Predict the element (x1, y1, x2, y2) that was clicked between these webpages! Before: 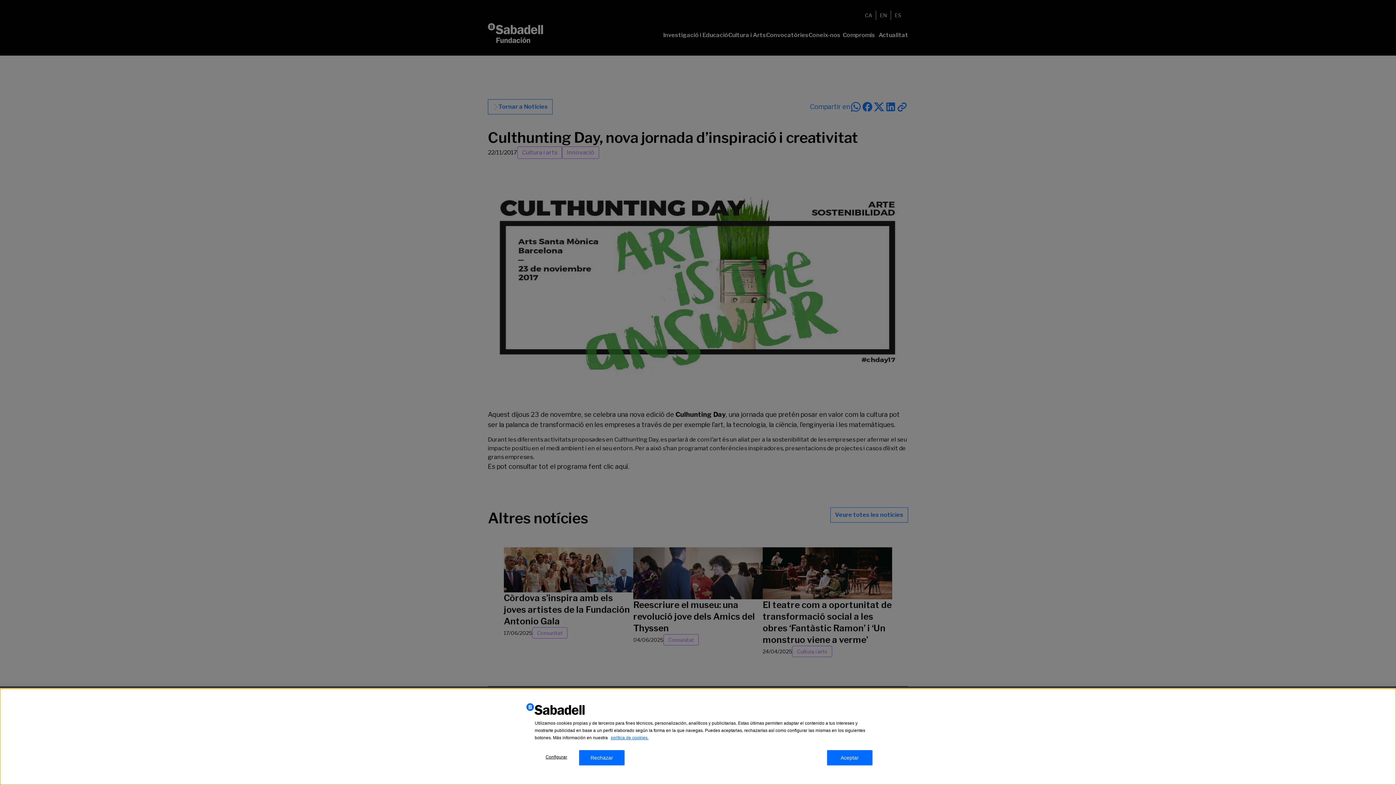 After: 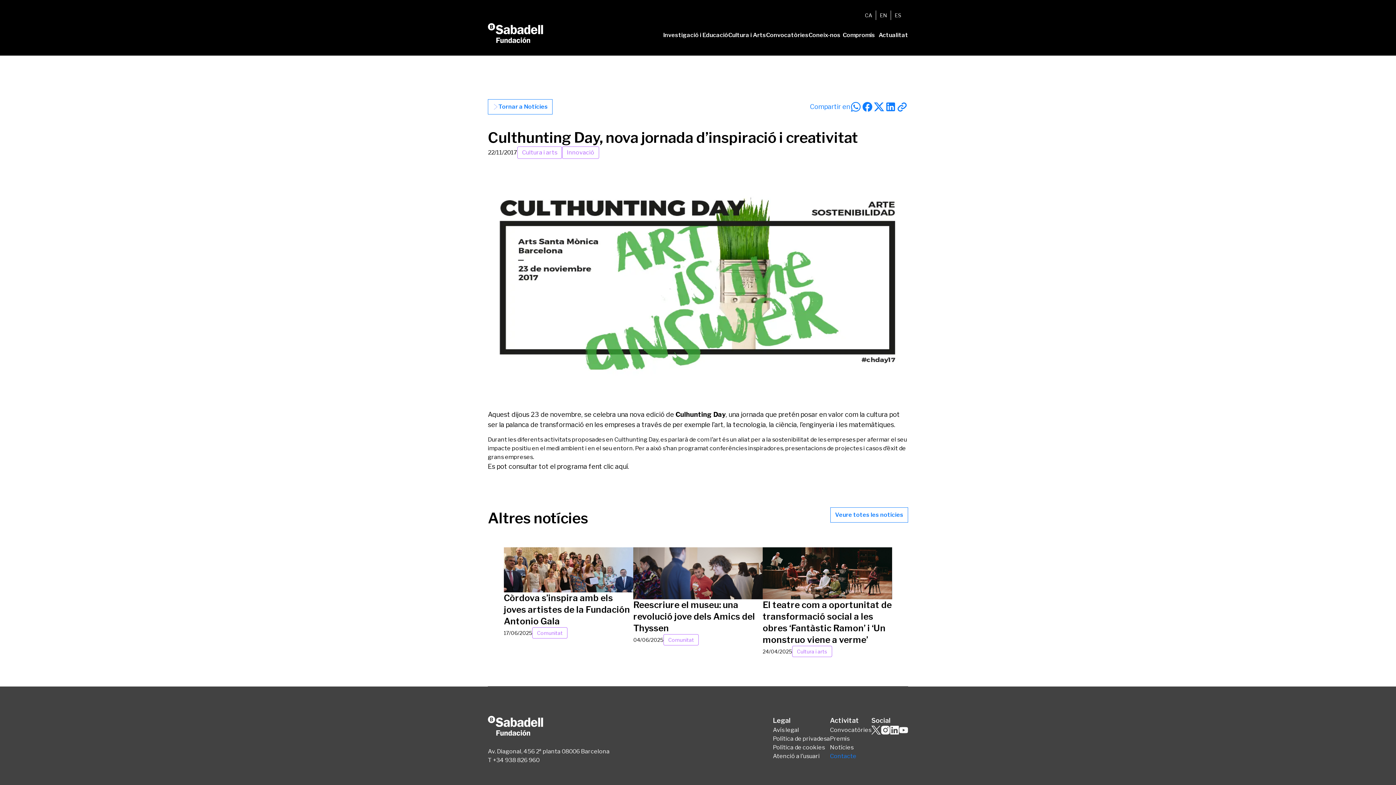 Action: label: Aceptar bbox: (827, 750, 872, 765)